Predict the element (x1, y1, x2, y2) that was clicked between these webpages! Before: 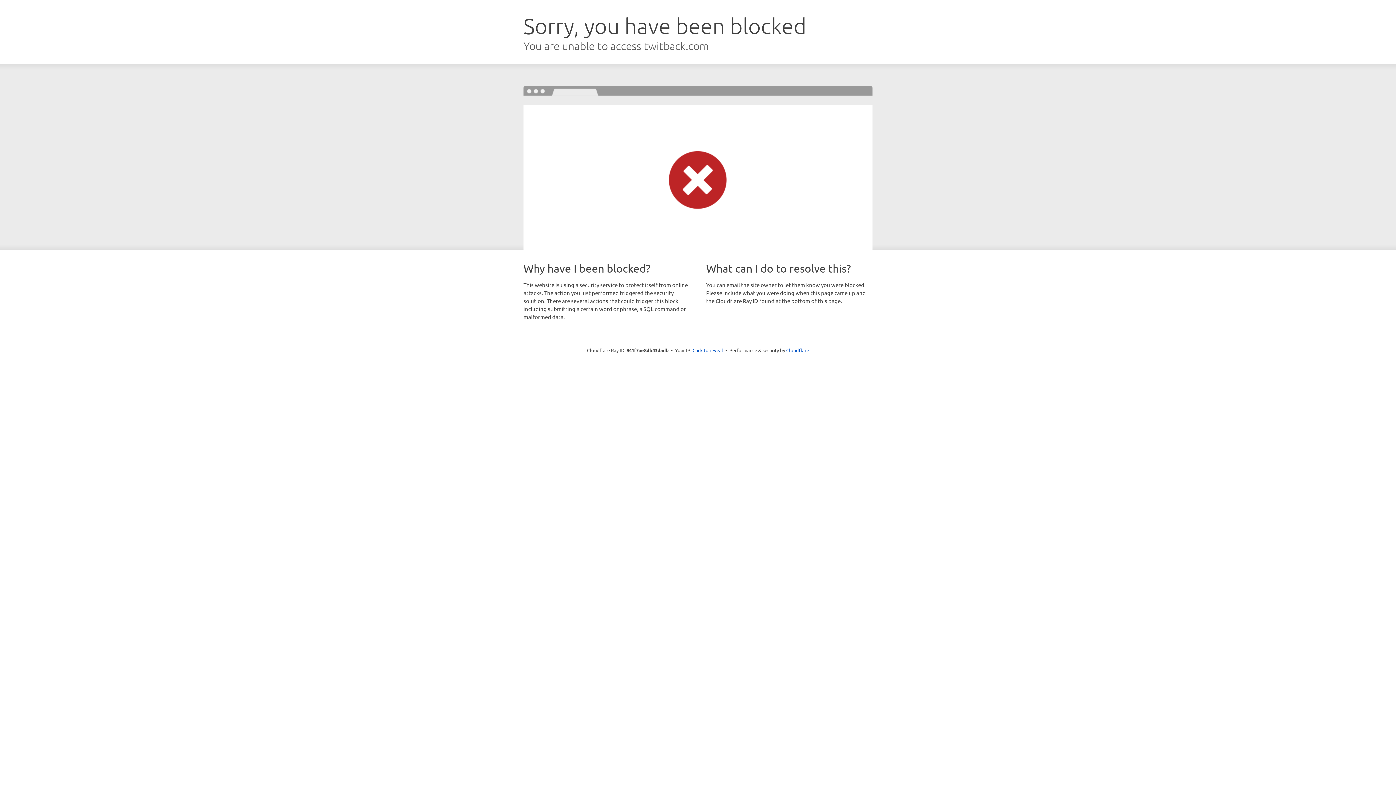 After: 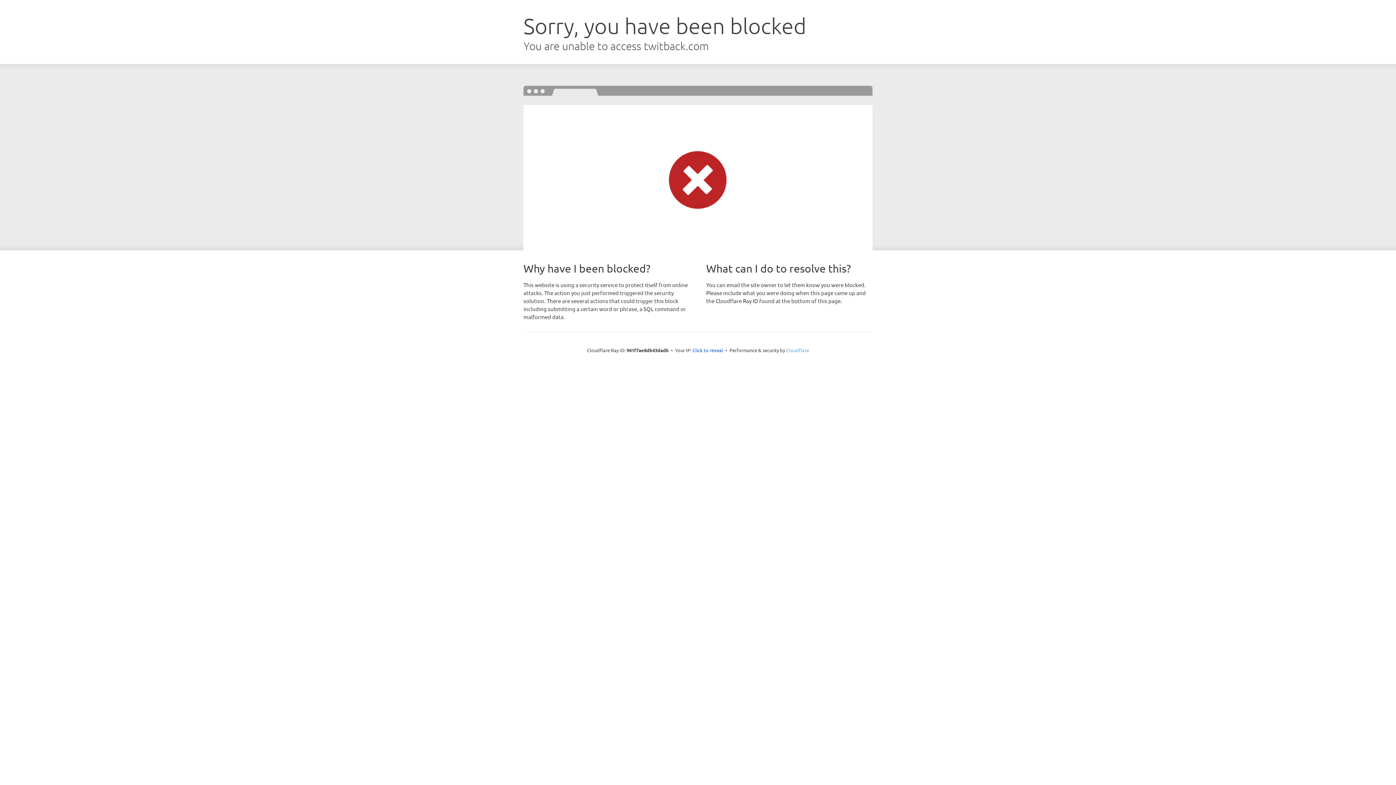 Action: bbox: (786, 347, 809, 353) label: Cloudflare